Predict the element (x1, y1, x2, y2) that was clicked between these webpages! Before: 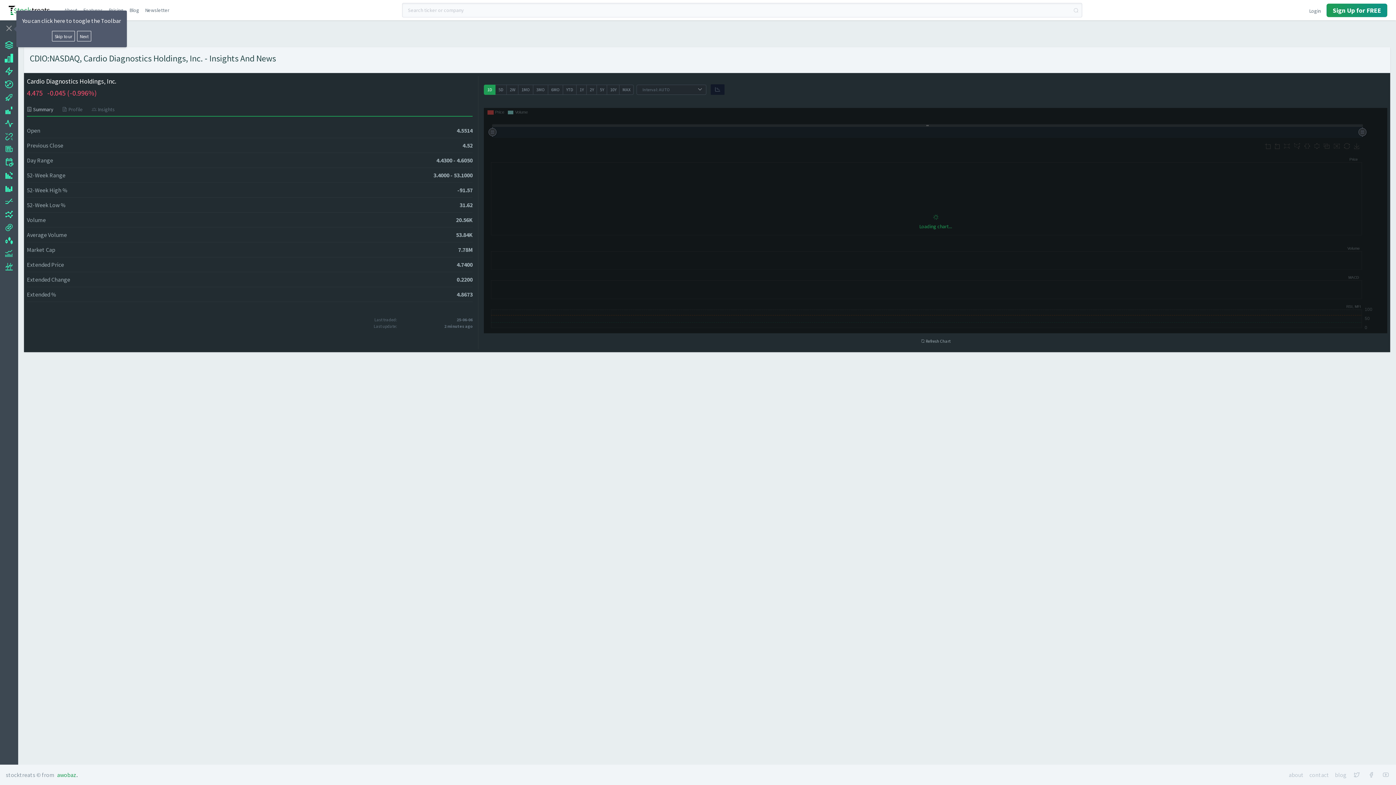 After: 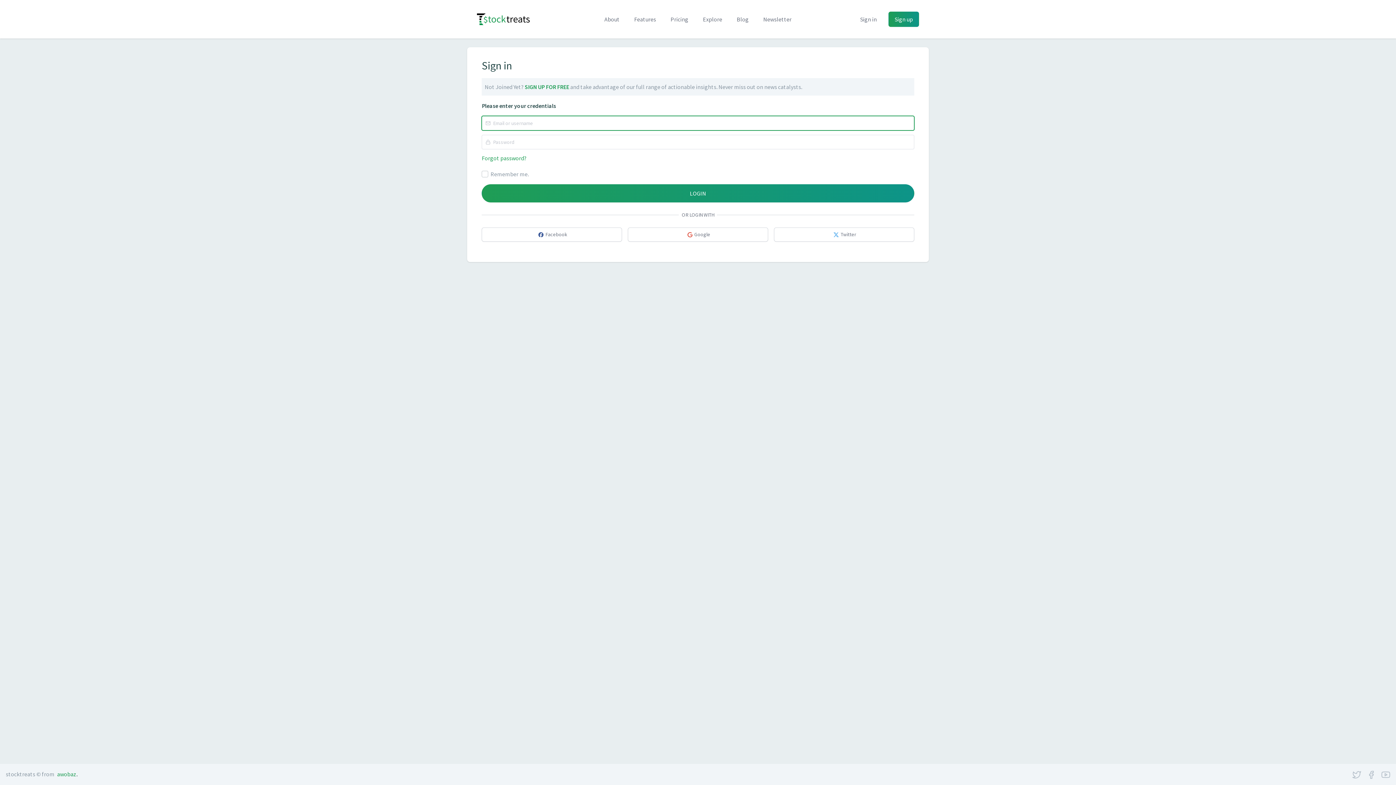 Action: bbox: (0, 55, 18, 68)